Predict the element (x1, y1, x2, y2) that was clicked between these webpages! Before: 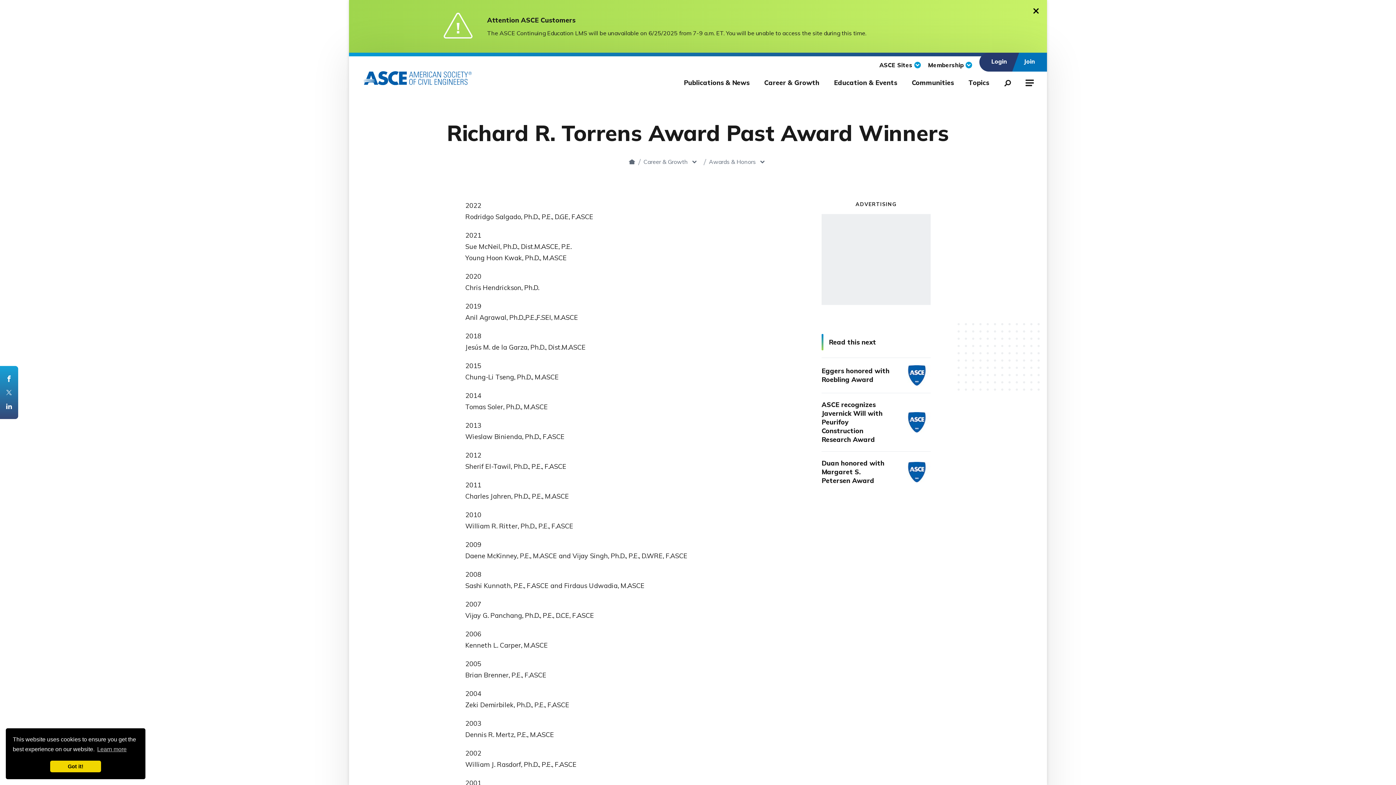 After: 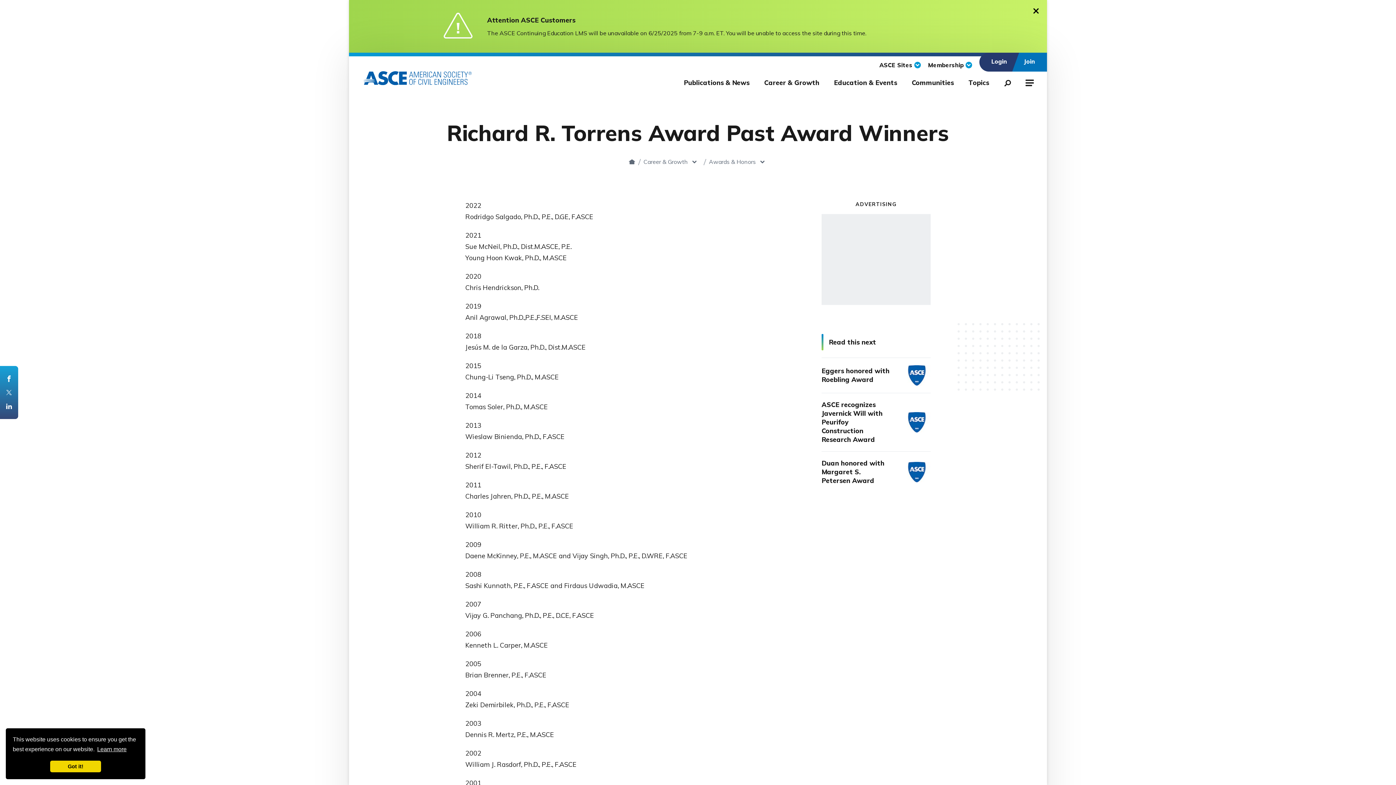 Action: label: learn more about cookies bbox: (96, 744, 127, 755)